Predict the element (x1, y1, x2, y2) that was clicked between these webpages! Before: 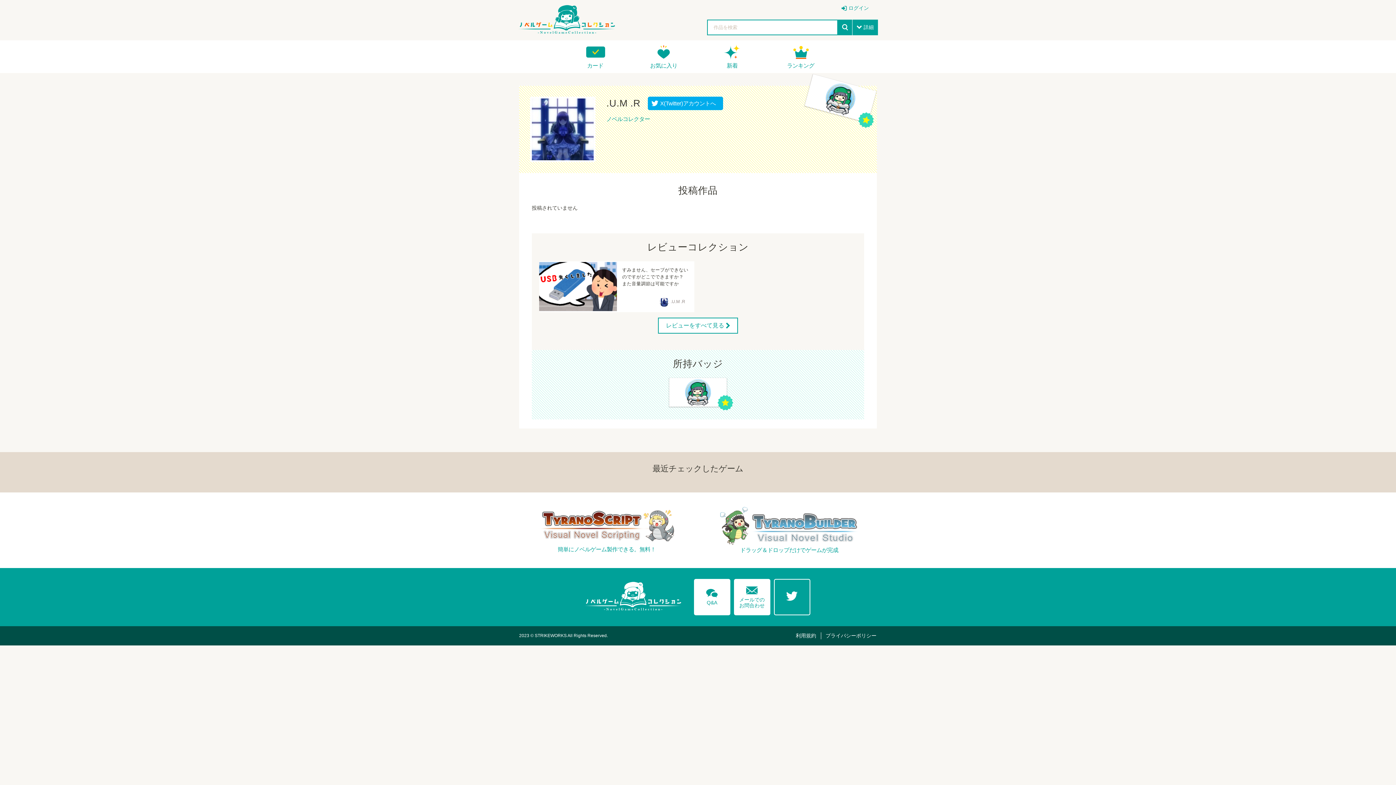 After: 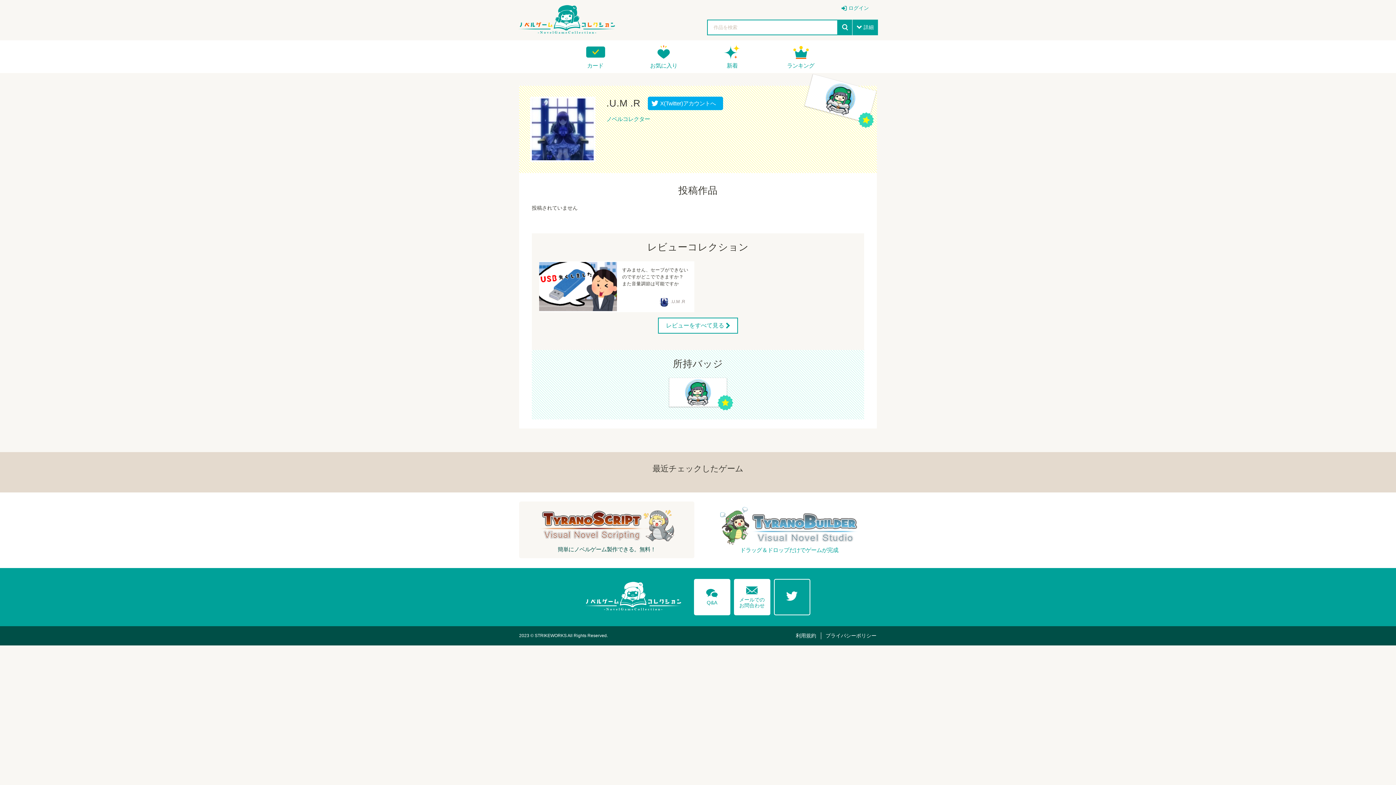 Action: bbox: (519, 501, 694, 558) label: 簡単にノベルゲーム製作できる。無料！